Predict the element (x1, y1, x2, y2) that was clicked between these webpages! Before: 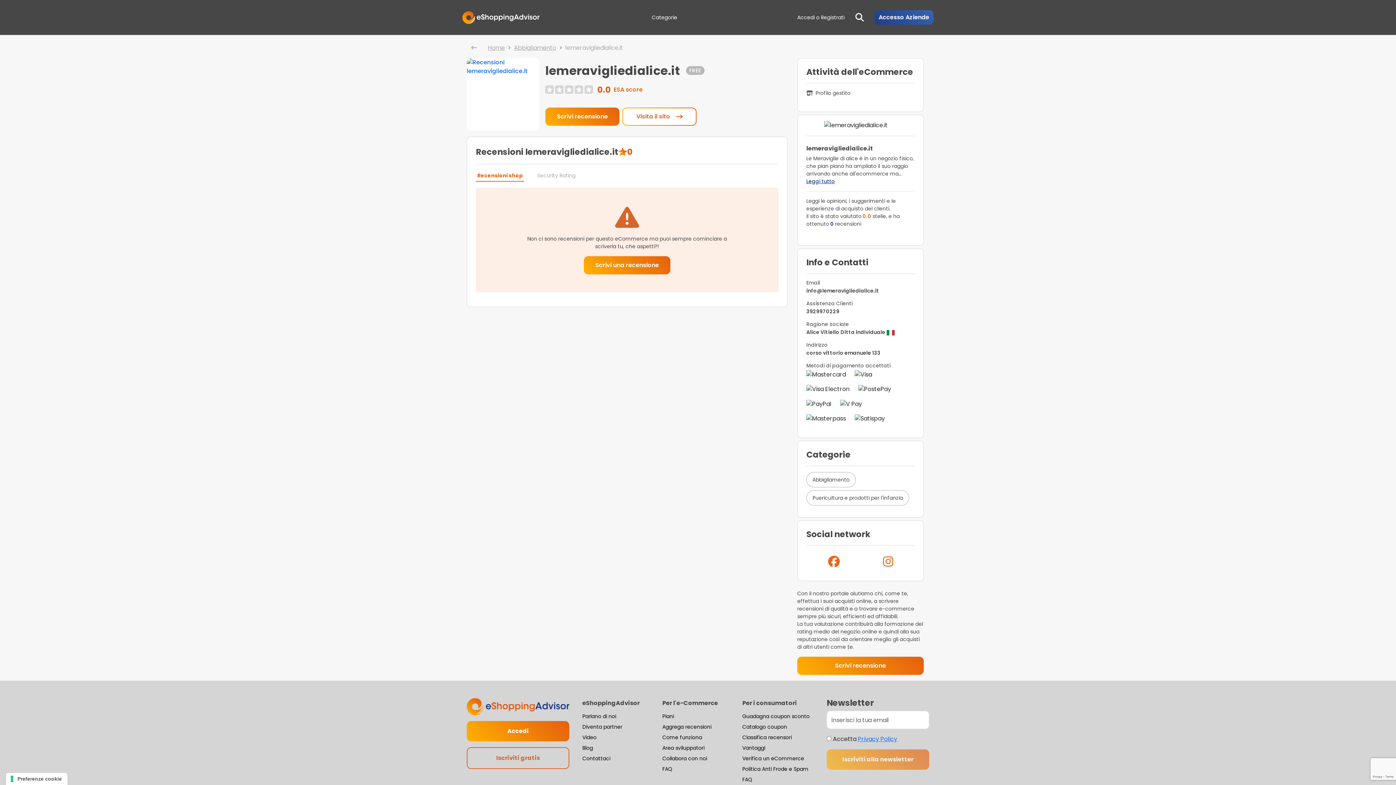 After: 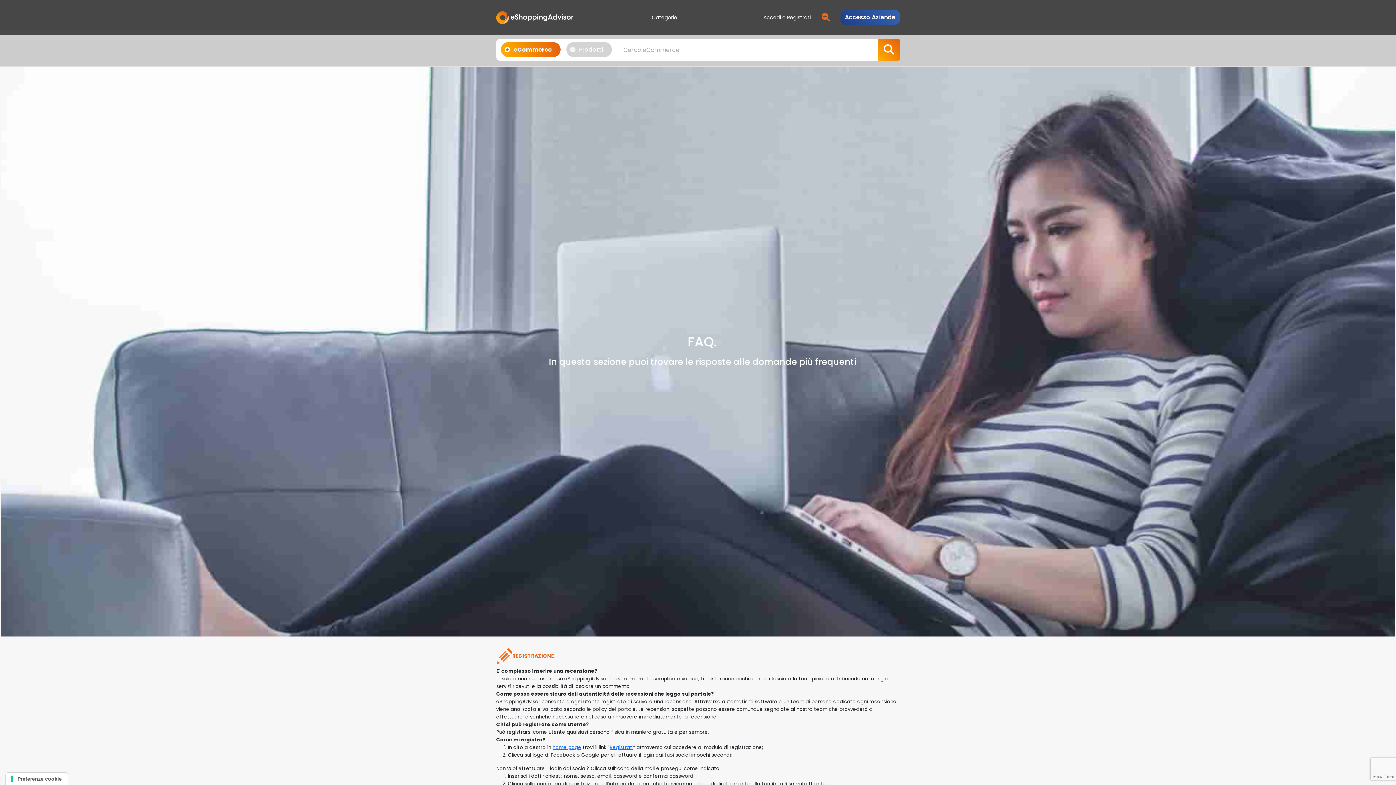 Action: label: FAQ bbox: (742, 776, 813, 784)